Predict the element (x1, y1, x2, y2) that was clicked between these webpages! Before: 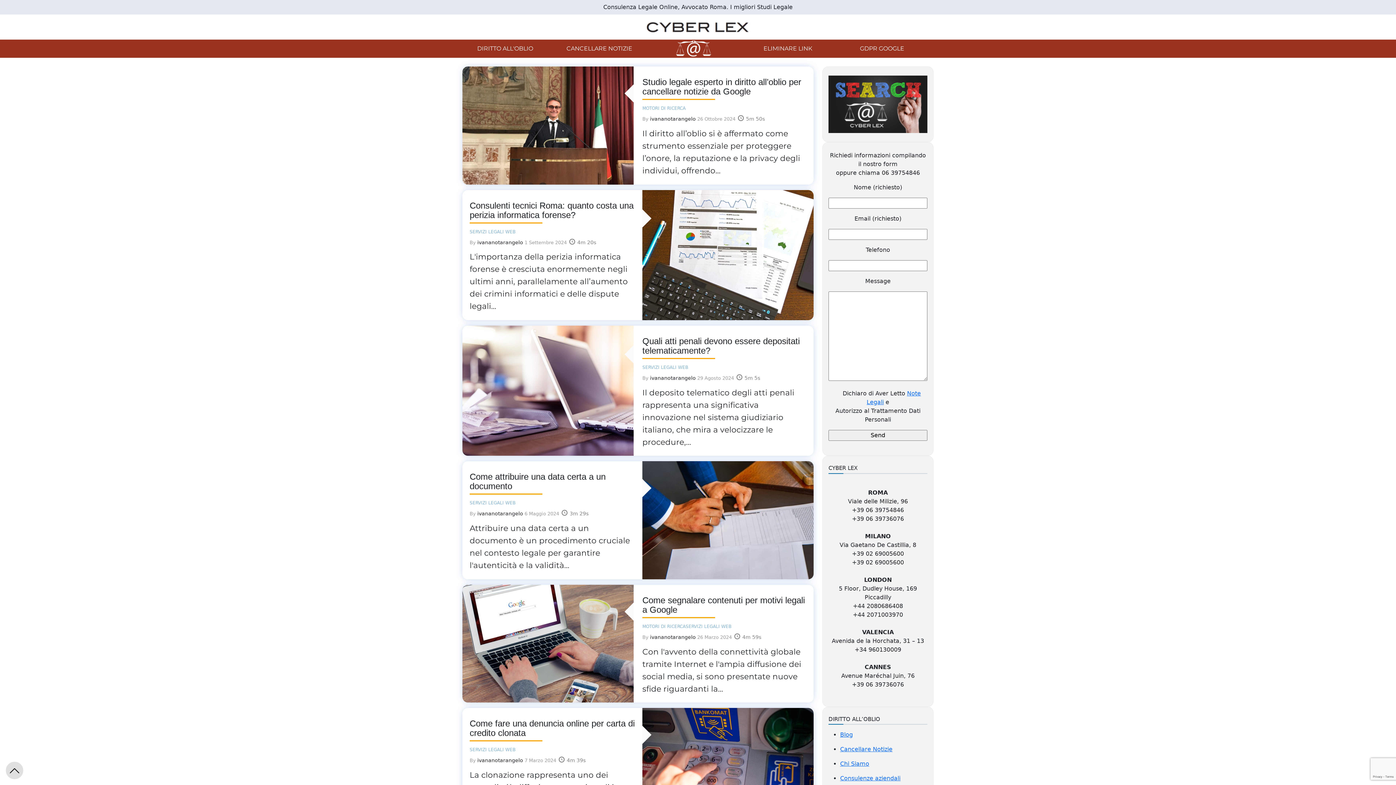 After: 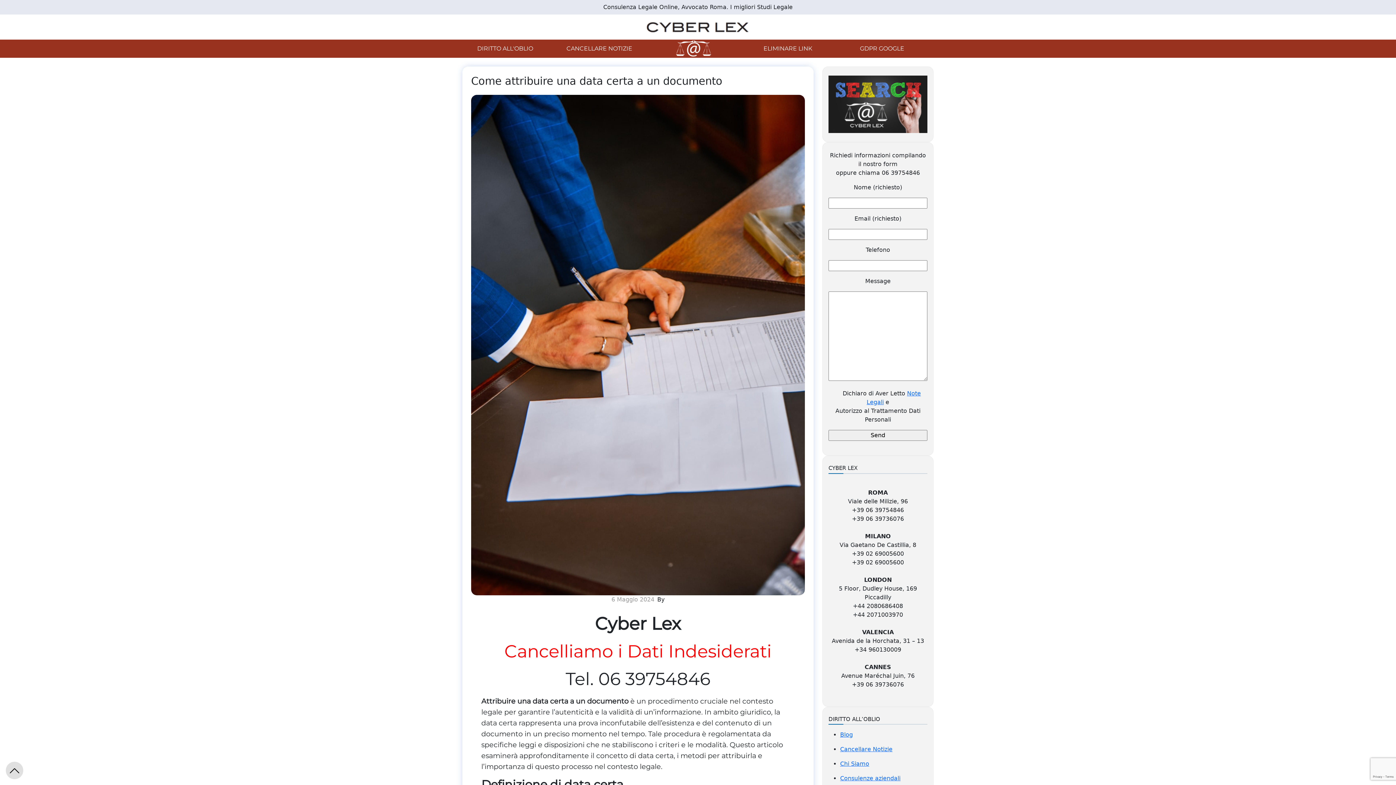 Action: label: Come attribuire una data certa a un documento bbox: (469, 461, 638, 491)